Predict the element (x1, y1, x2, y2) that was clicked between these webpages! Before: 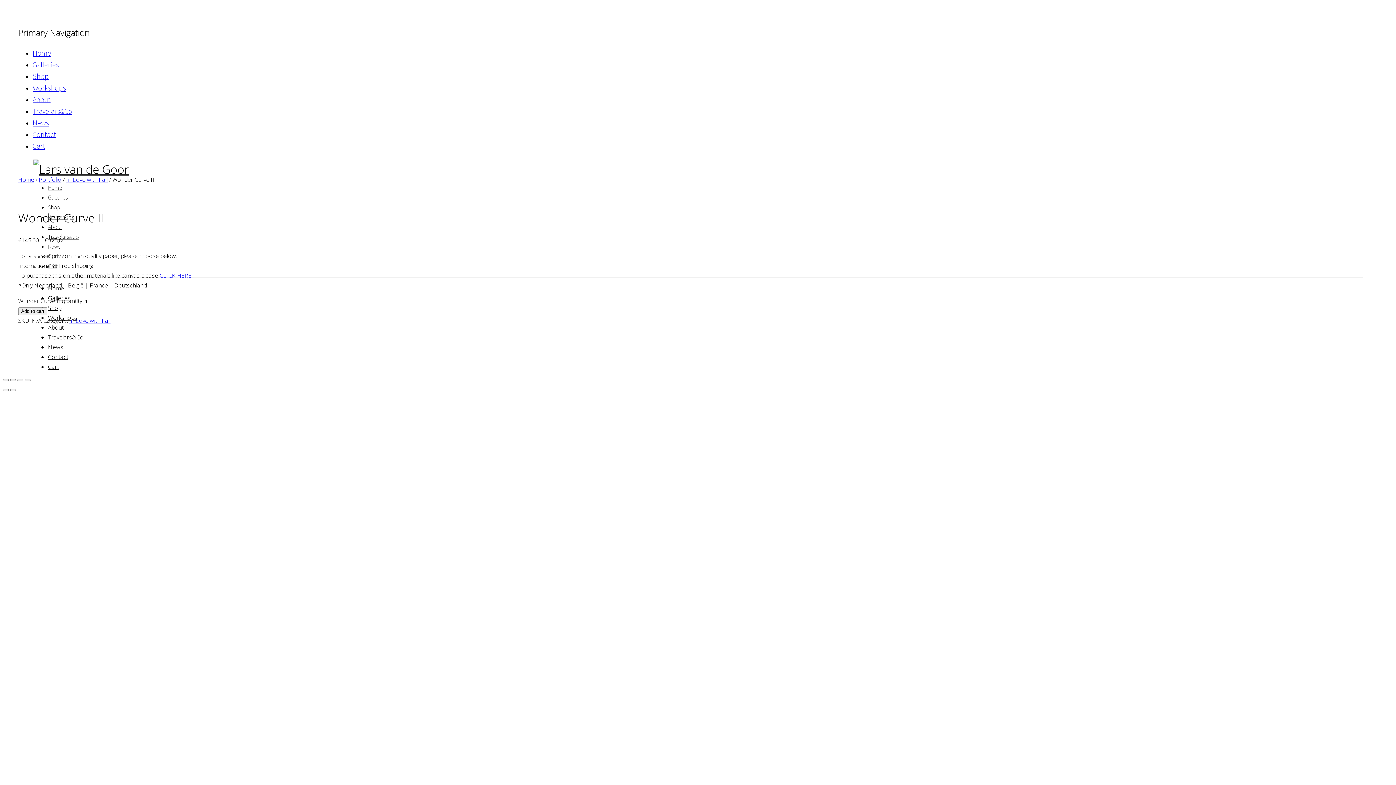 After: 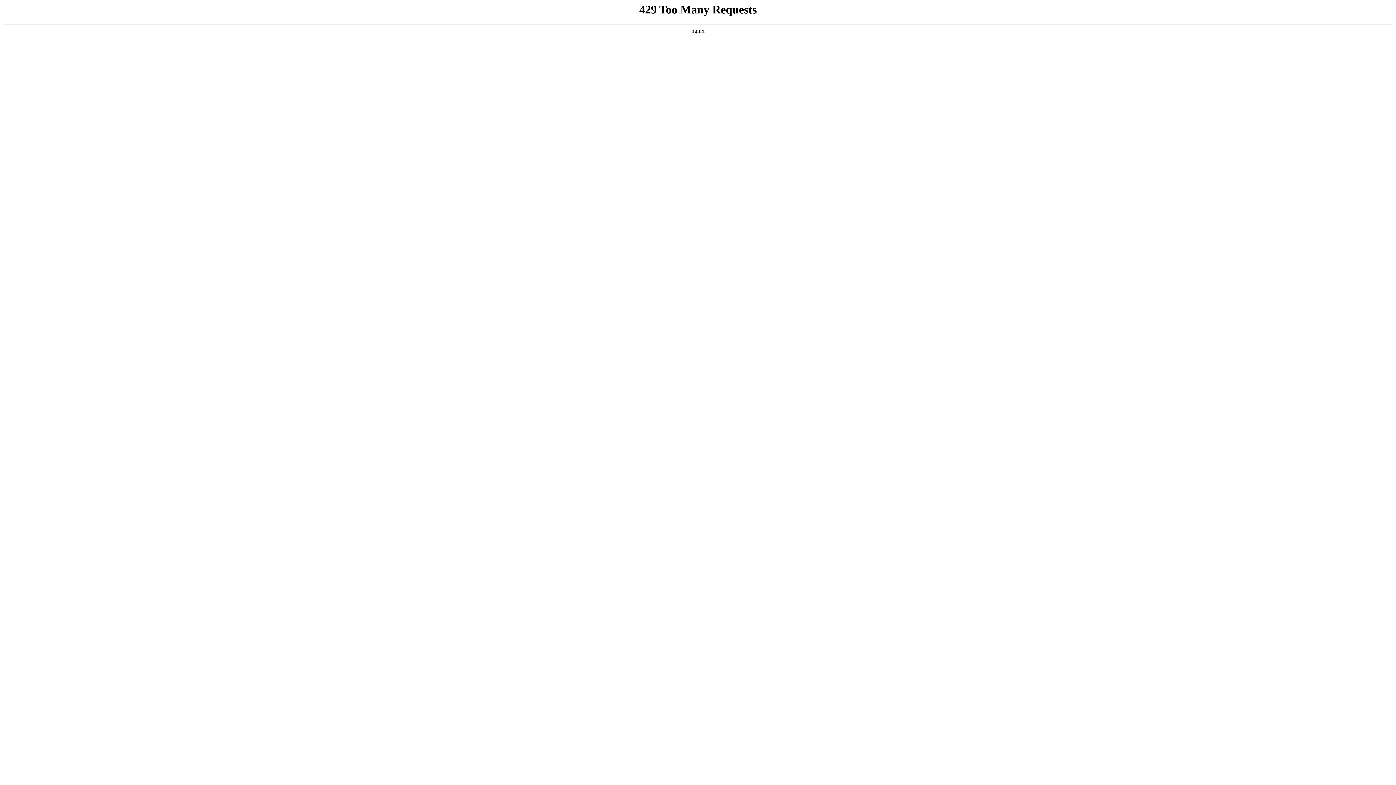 Action: bbox: (69, 316, 110, 324) label: In Love with Fall